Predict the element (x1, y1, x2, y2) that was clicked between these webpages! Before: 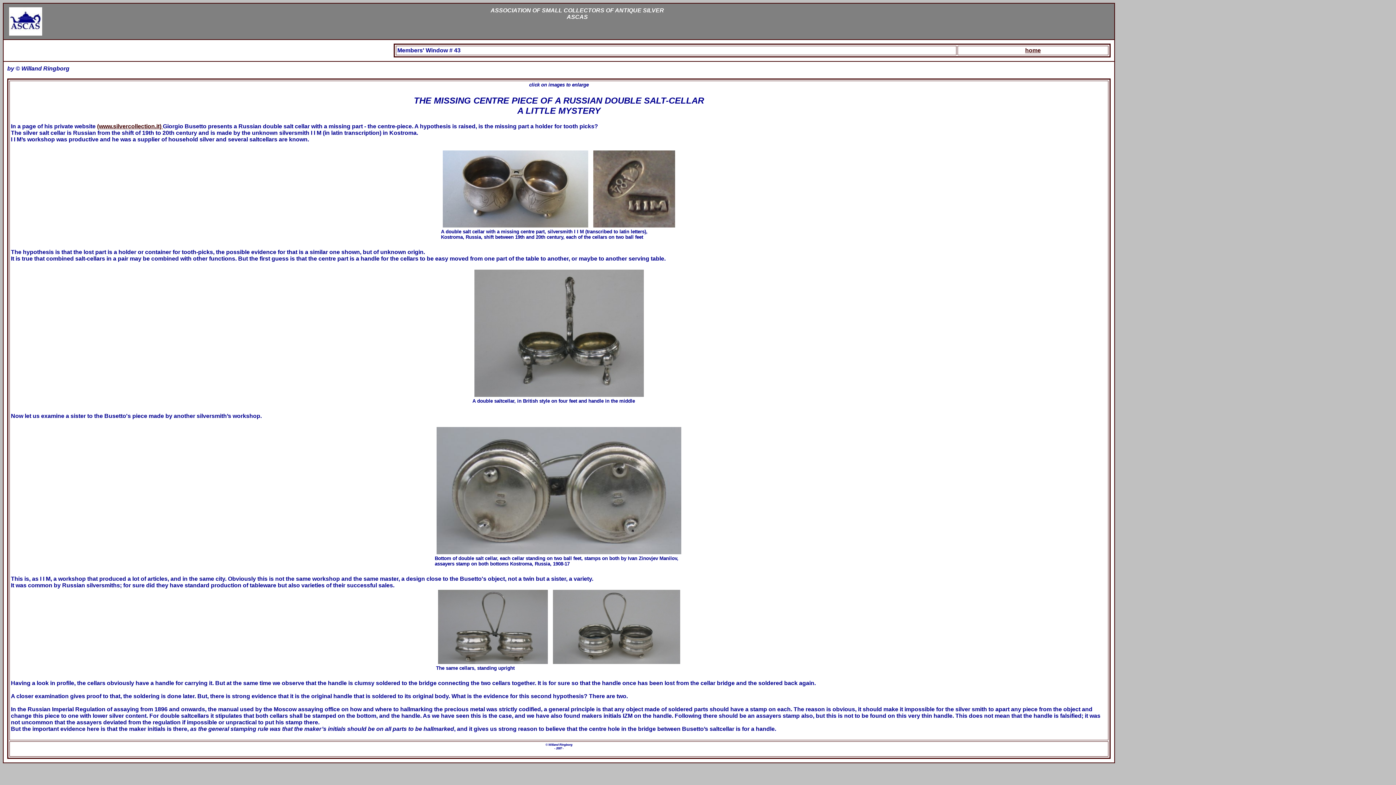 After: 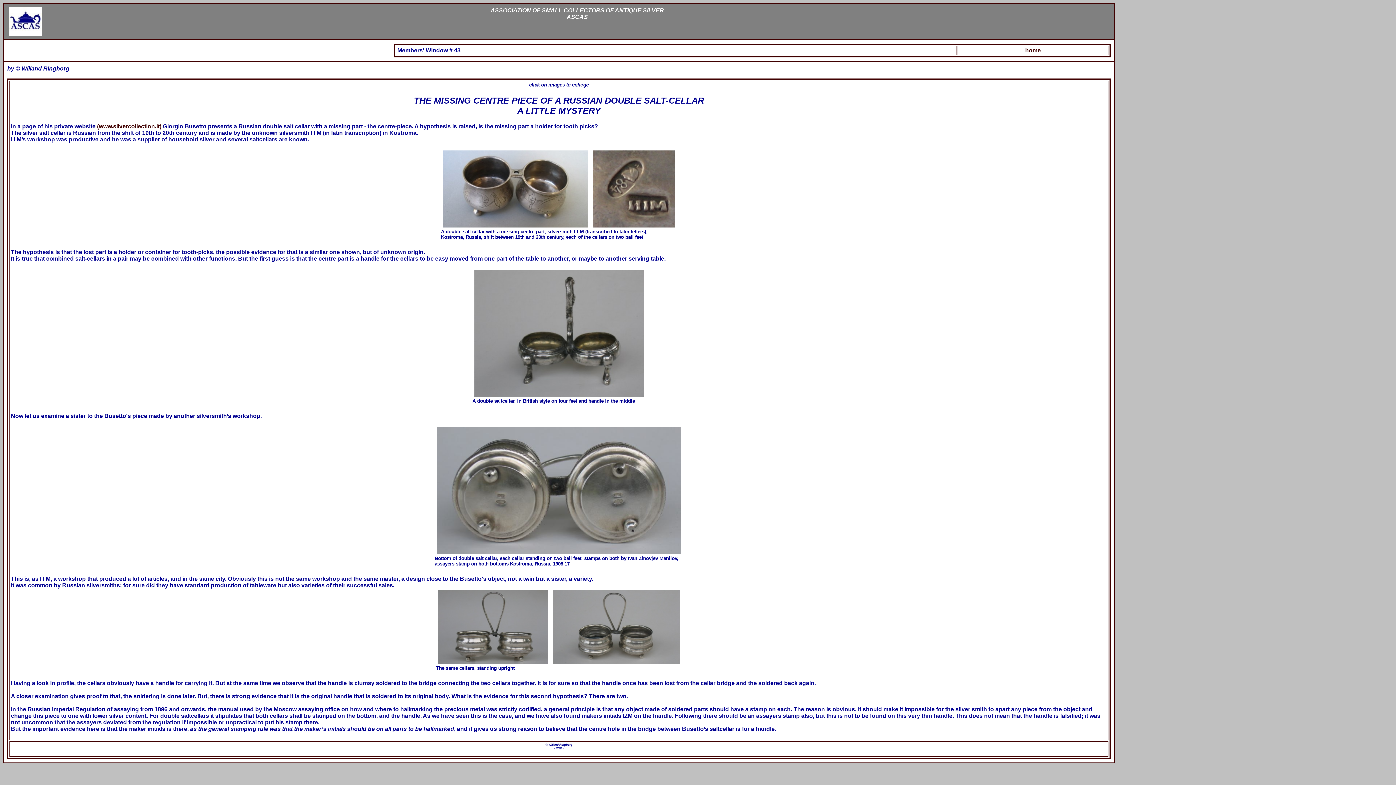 Action: bbox: (472, 329, 645, 336)